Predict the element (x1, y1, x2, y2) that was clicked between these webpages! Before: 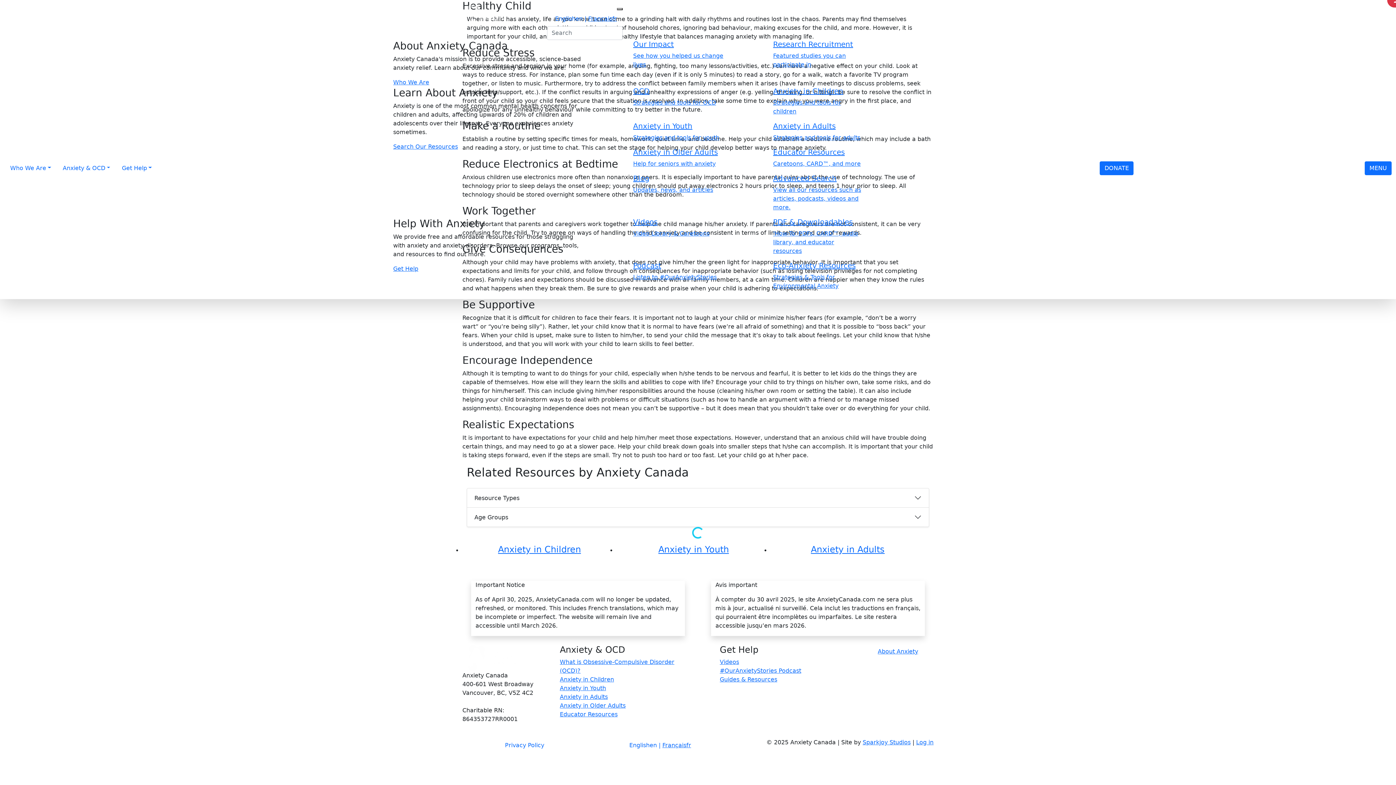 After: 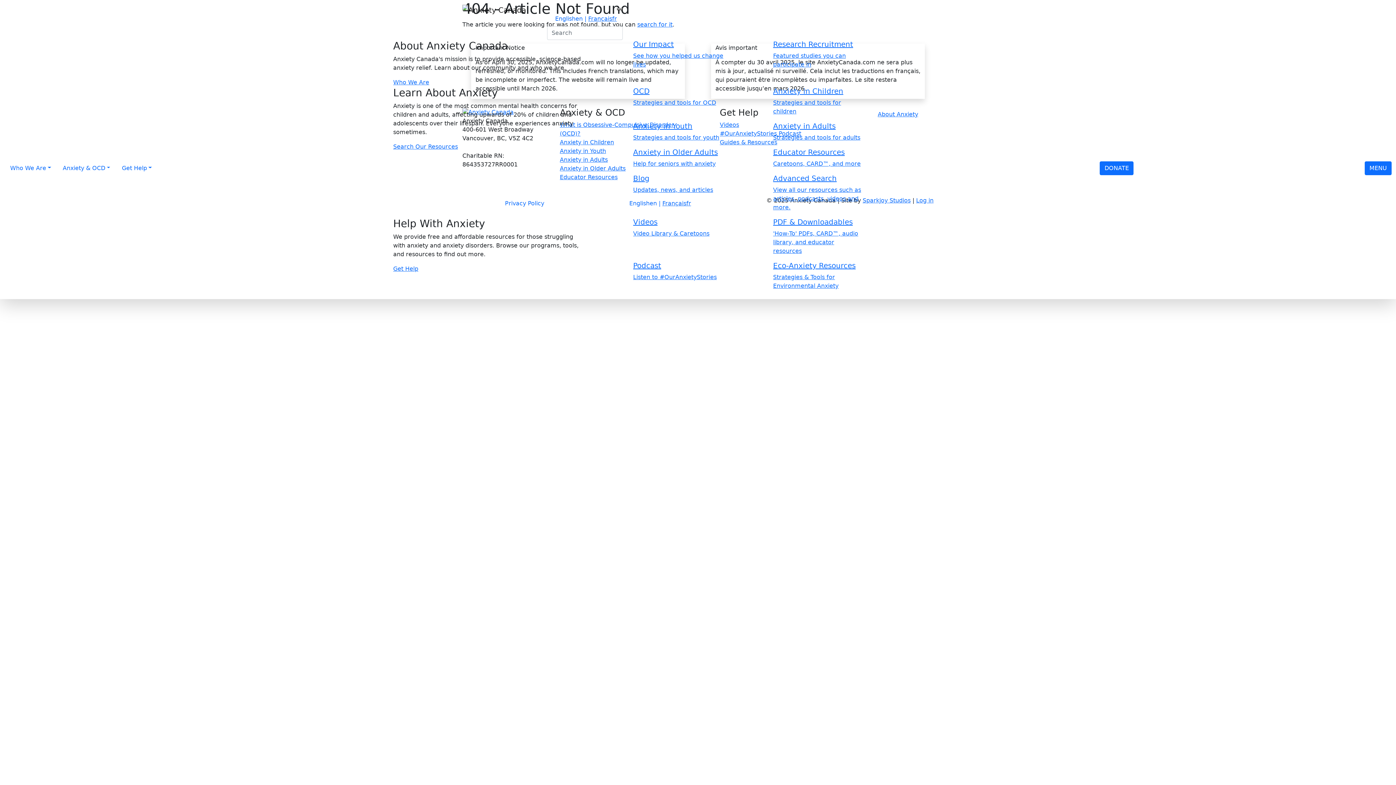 Action: label: Anxiety in Youth

Strategies and tools for youth bbox: (633, 121, 724, 142)